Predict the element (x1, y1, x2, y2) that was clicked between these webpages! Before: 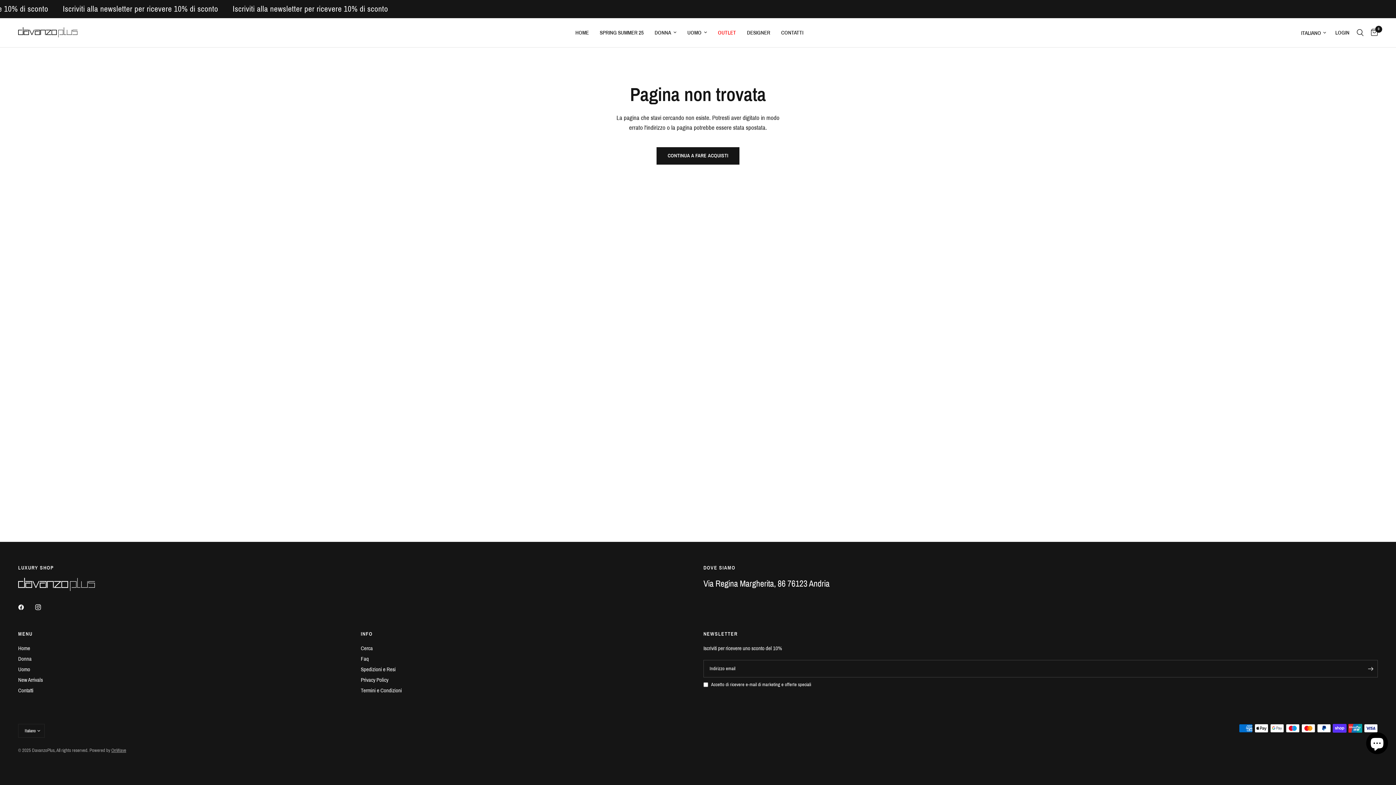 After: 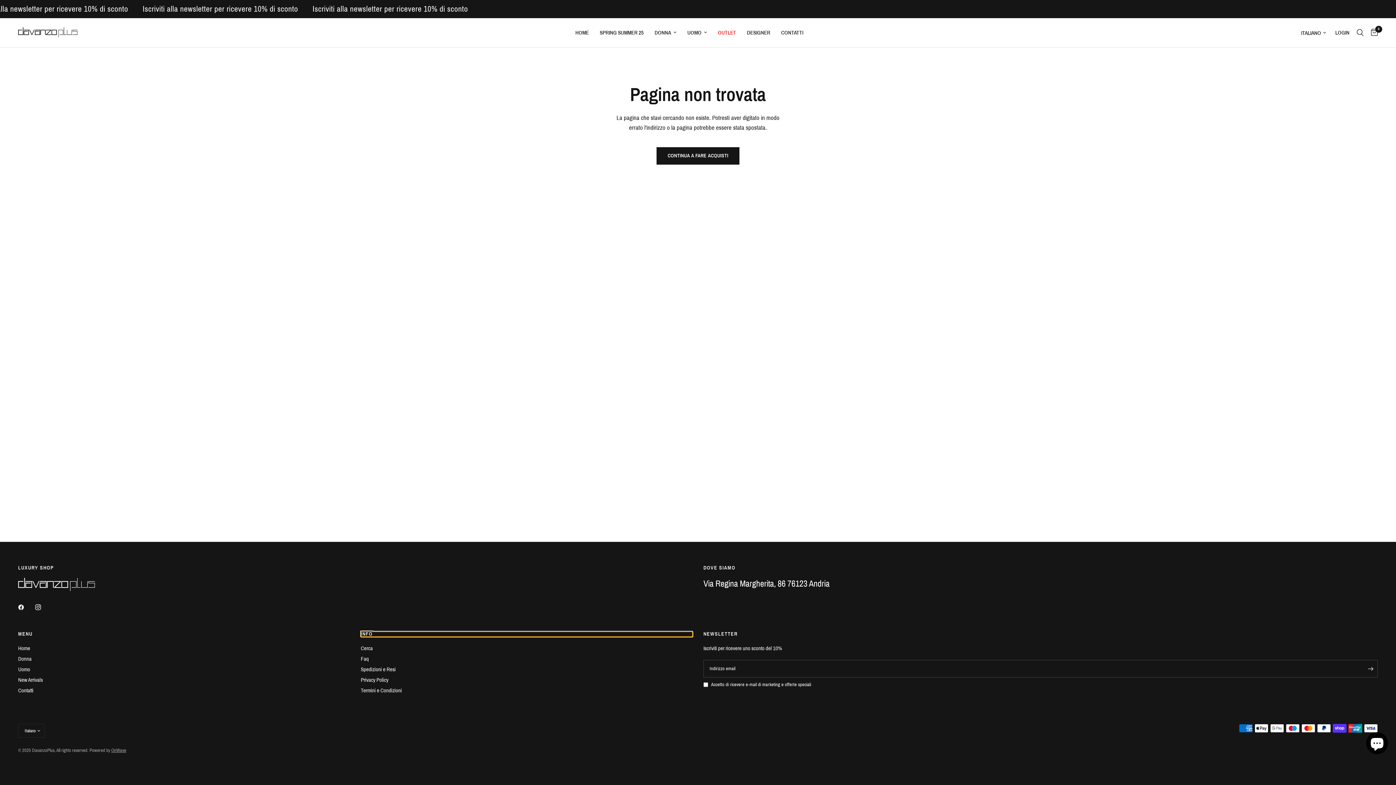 Action: bbox: (360, 632, 692, 637) label: INFO